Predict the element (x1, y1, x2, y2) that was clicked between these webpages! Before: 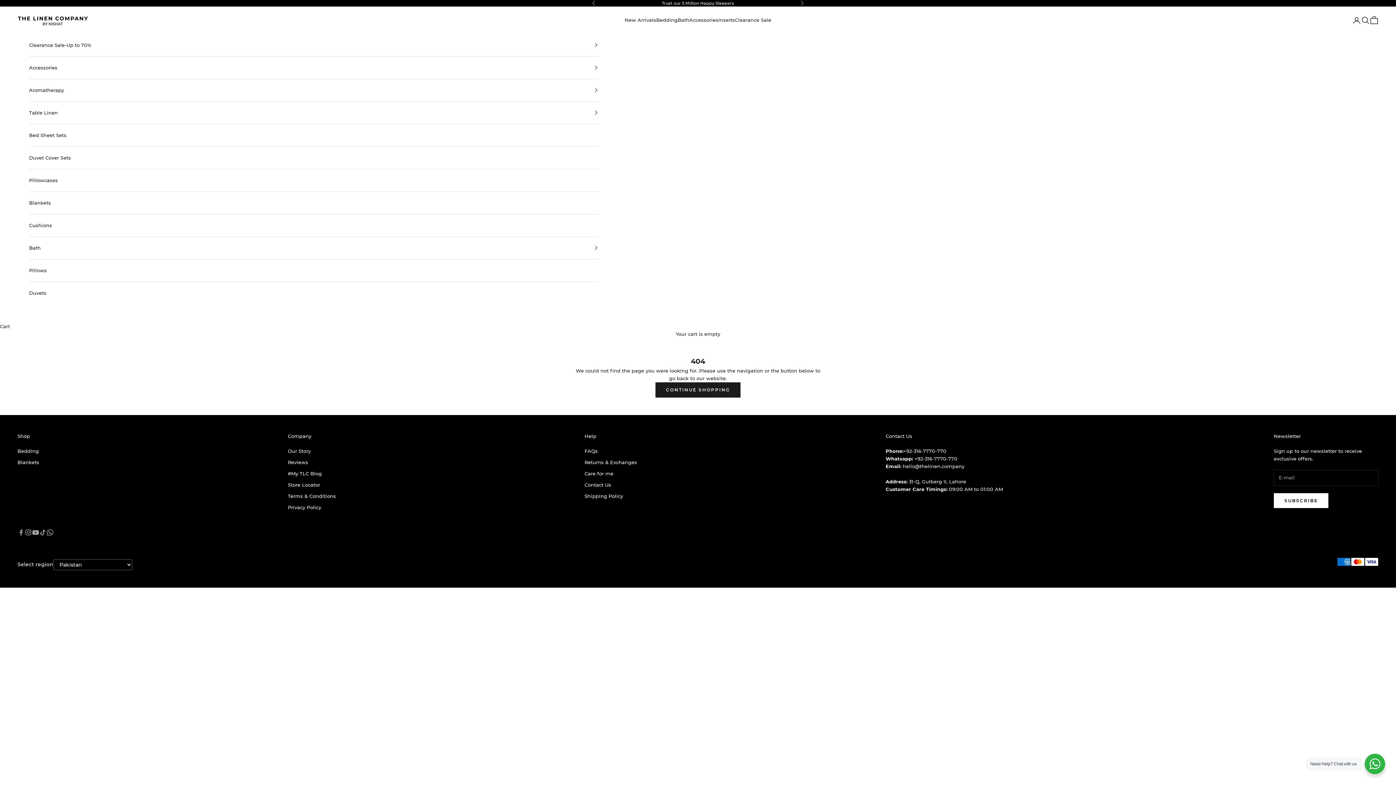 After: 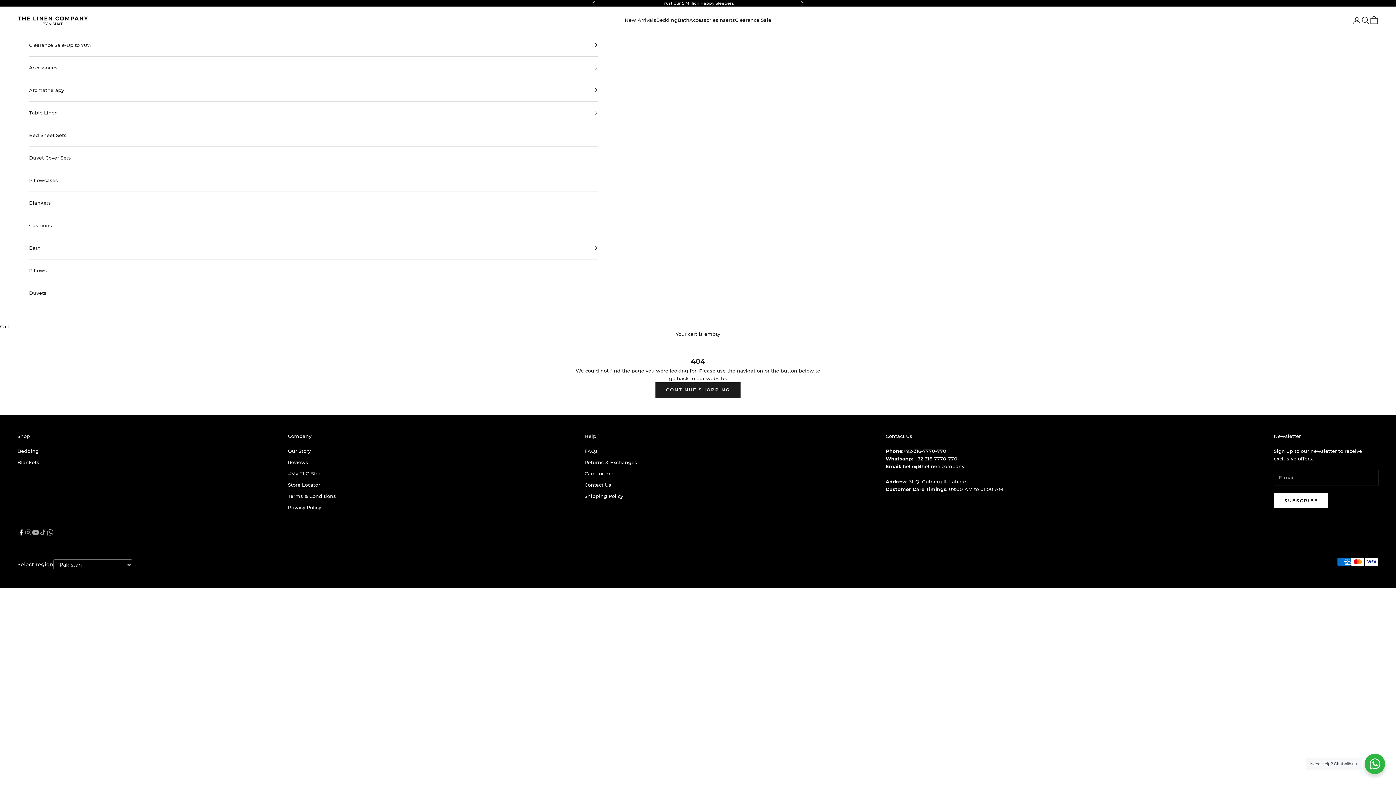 Action: label: Follow on Facebook bbox: (17, 529, 24, 536)